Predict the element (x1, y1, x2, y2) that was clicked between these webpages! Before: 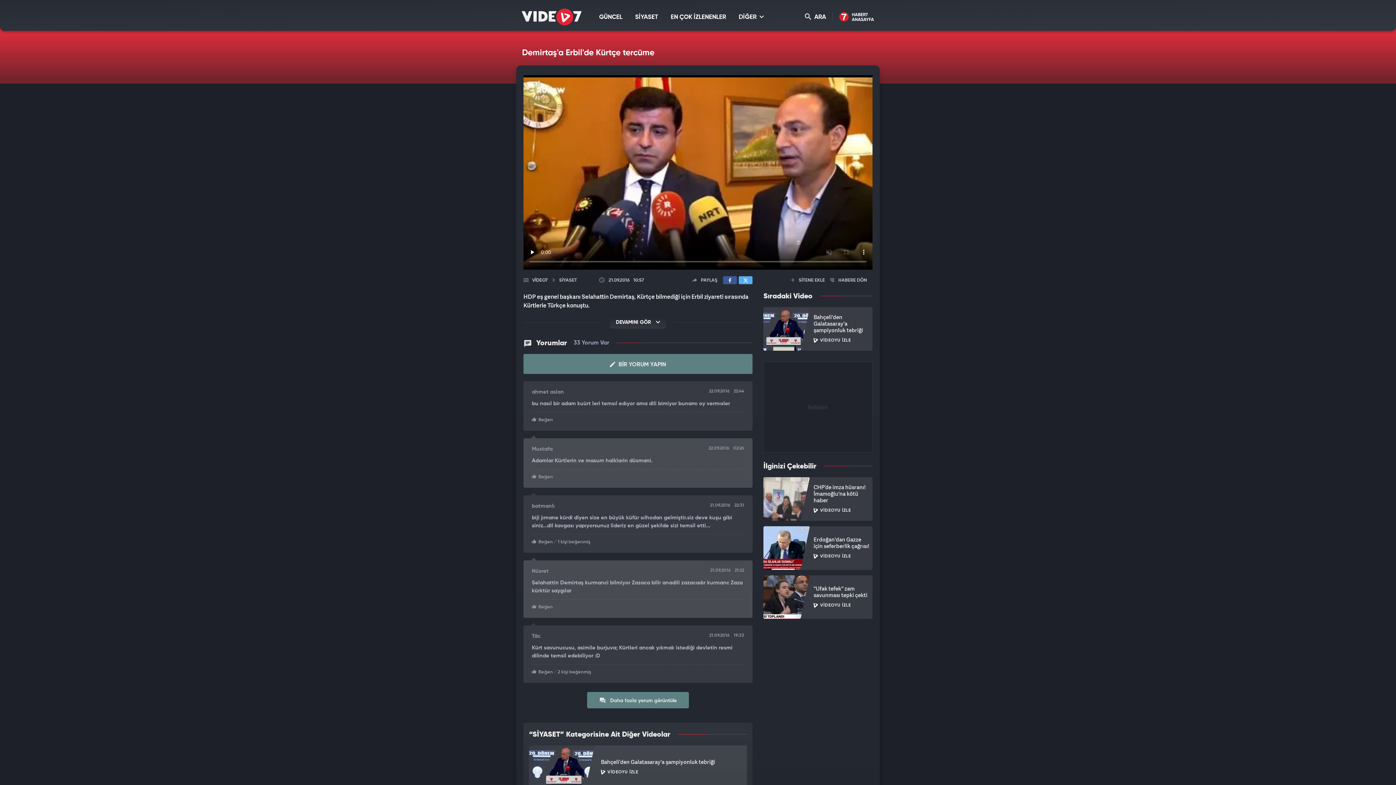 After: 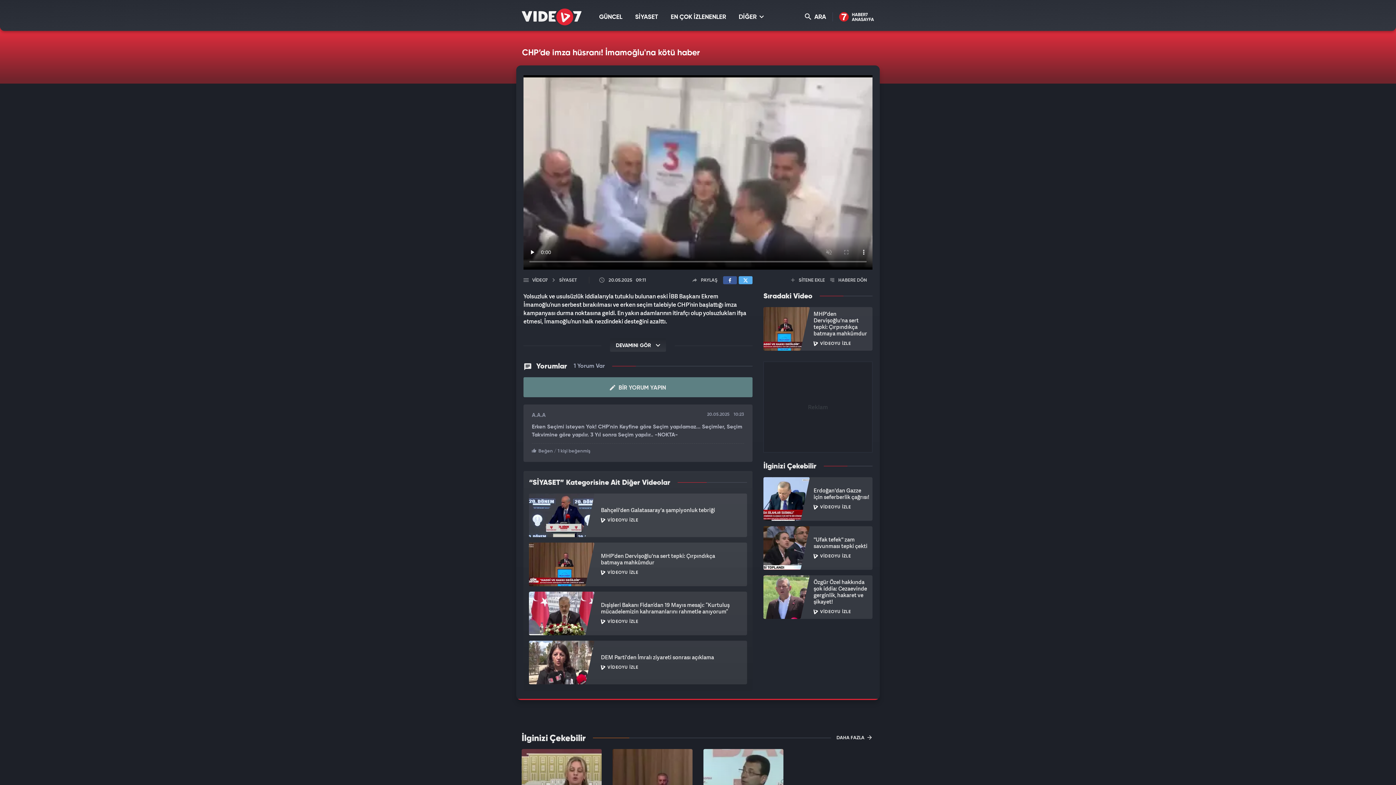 Action: label: CHP’de imza hüsranı! İmamoğlu'na kötü haber
VİDEOYU İZLE bbox: (763, 477, 872, 521)